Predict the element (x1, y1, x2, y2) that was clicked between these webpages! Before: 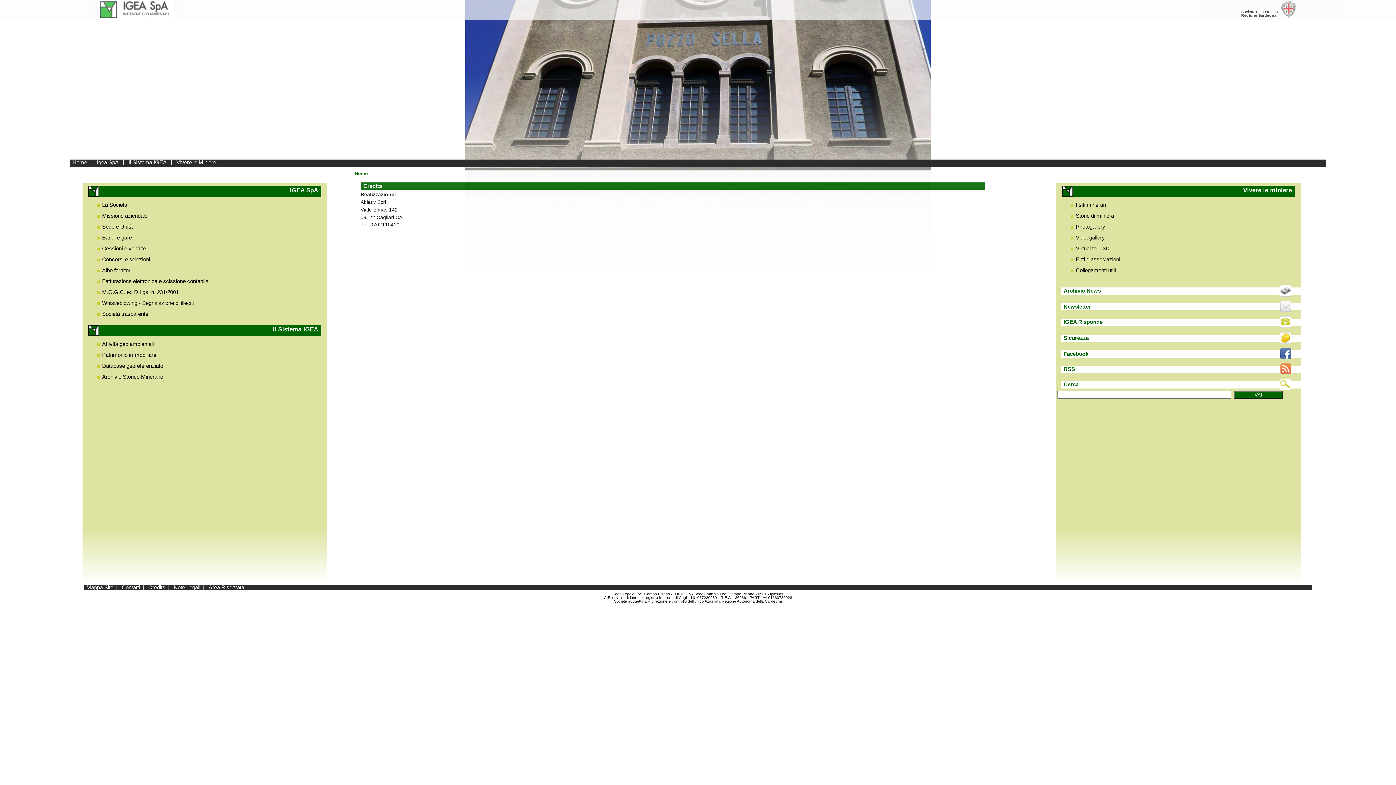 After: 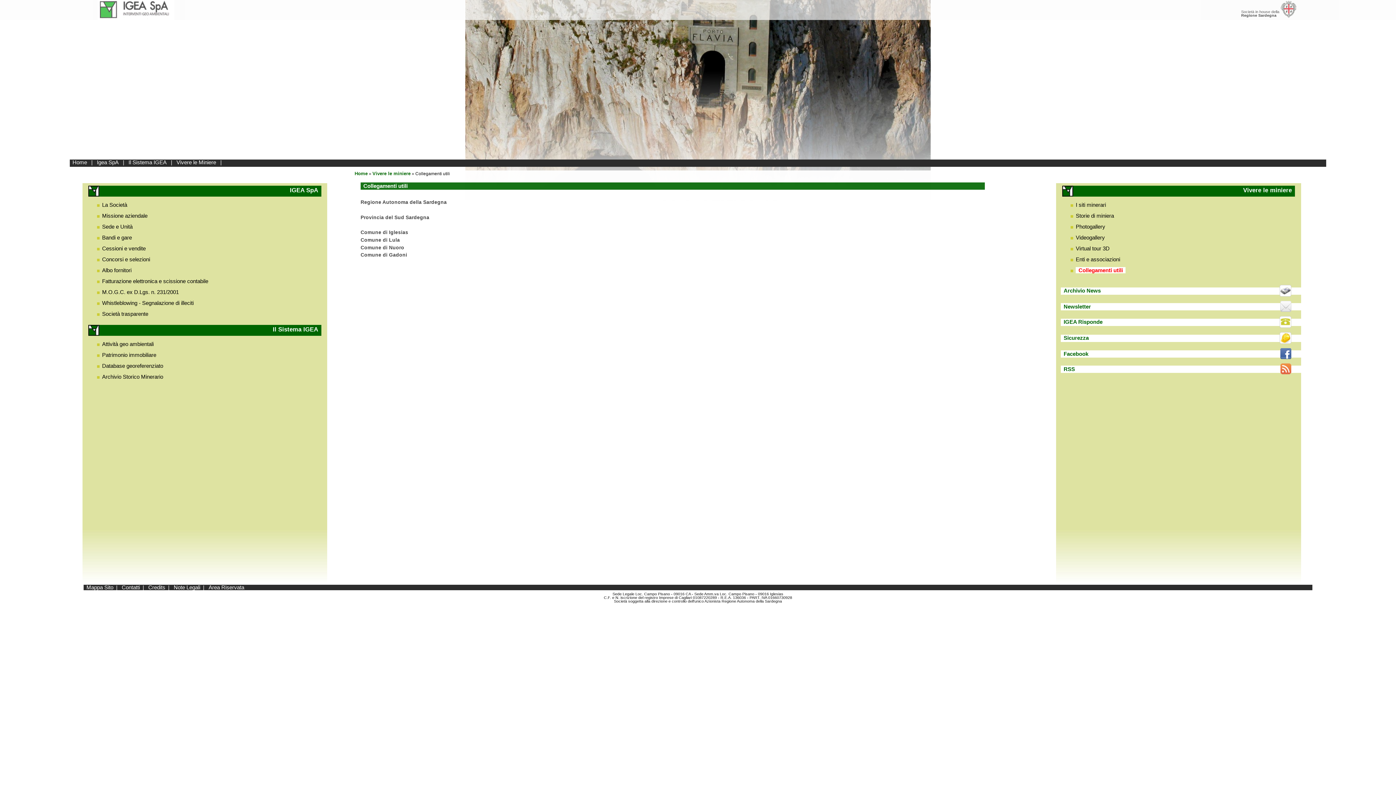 Action: label: Collegamenti utili bbox: (1076, 267, 1116, 273)